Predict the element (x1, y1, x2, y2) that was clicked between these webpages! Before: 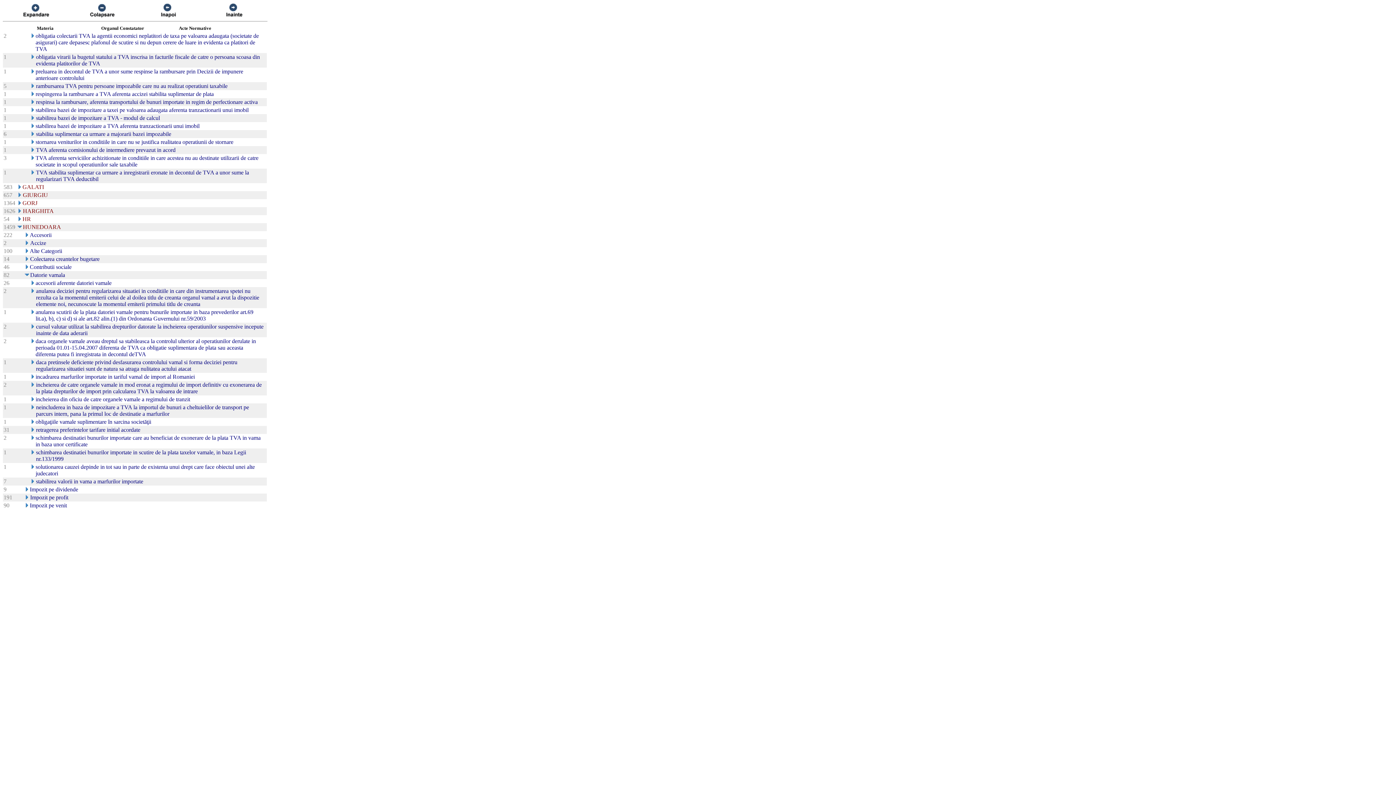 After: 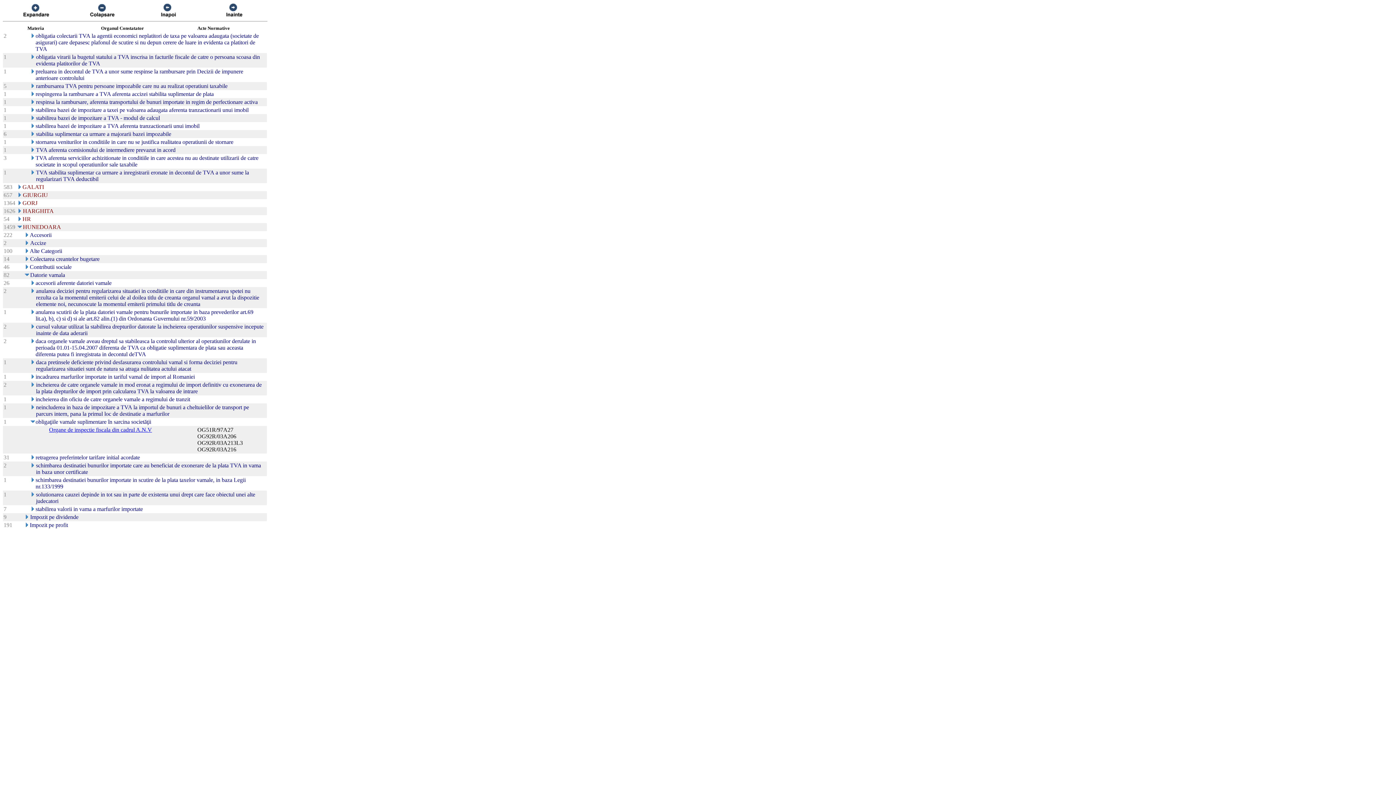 Action: bbox: (29, 419, 35, 425)